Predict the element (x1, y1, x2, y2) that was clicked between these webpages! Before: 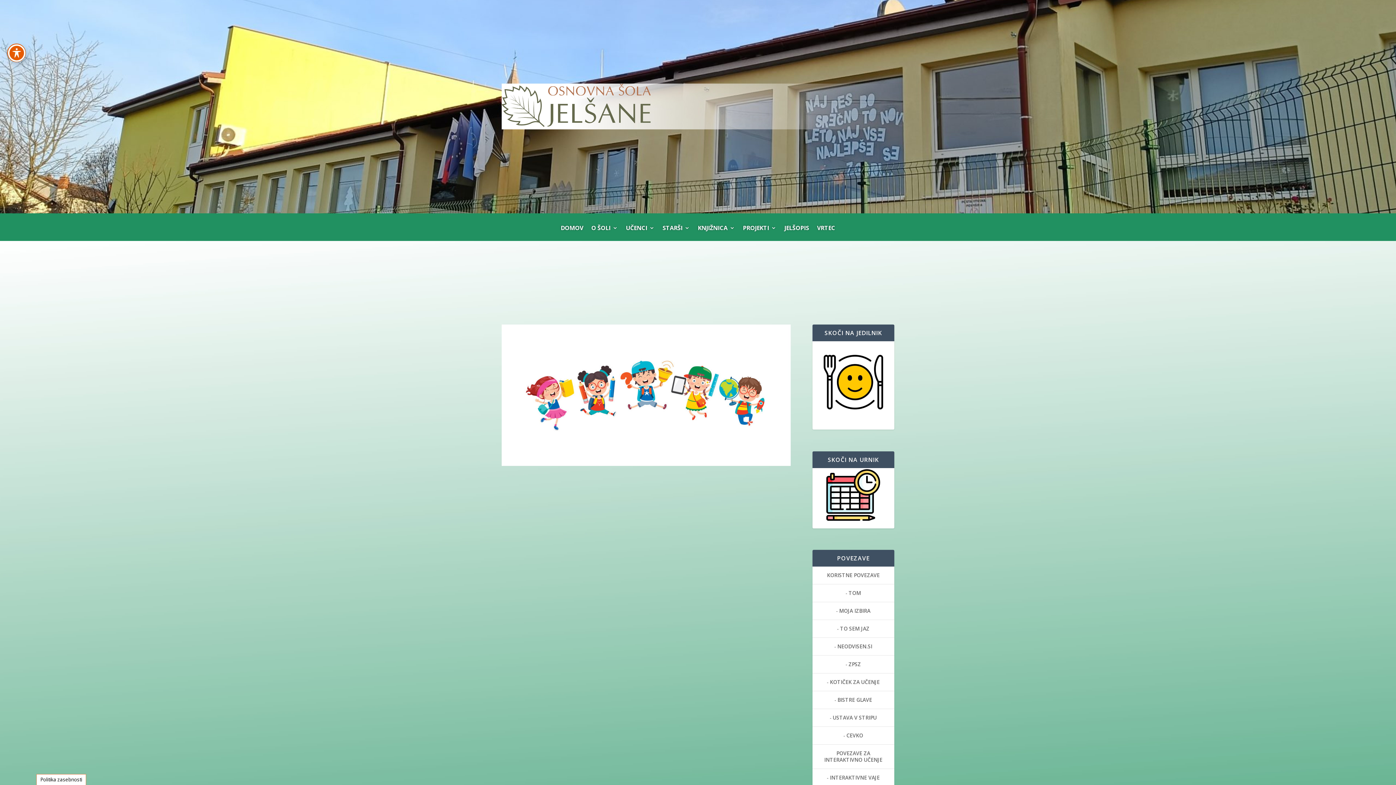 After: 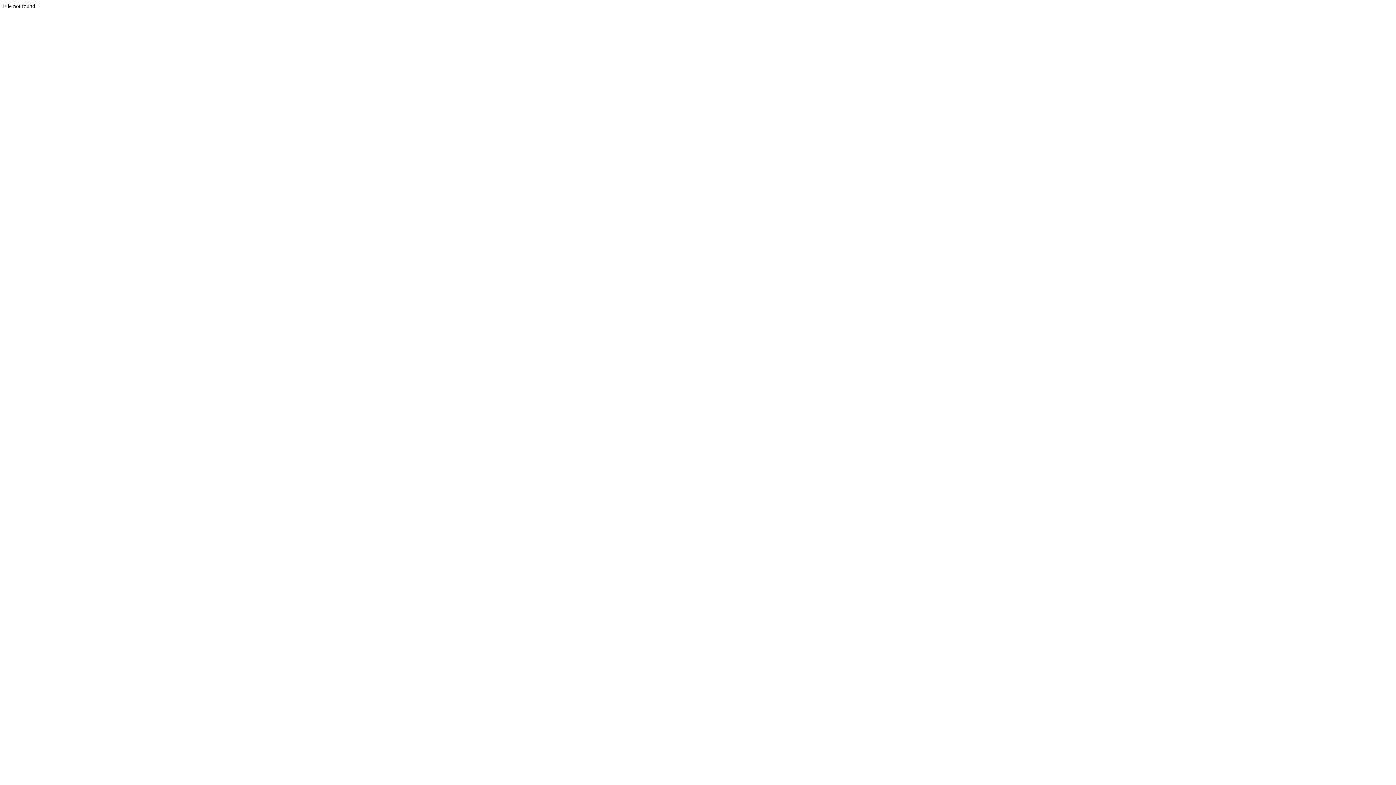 Action: label: ZPSZ bbox: (848, 661, 861, 667)